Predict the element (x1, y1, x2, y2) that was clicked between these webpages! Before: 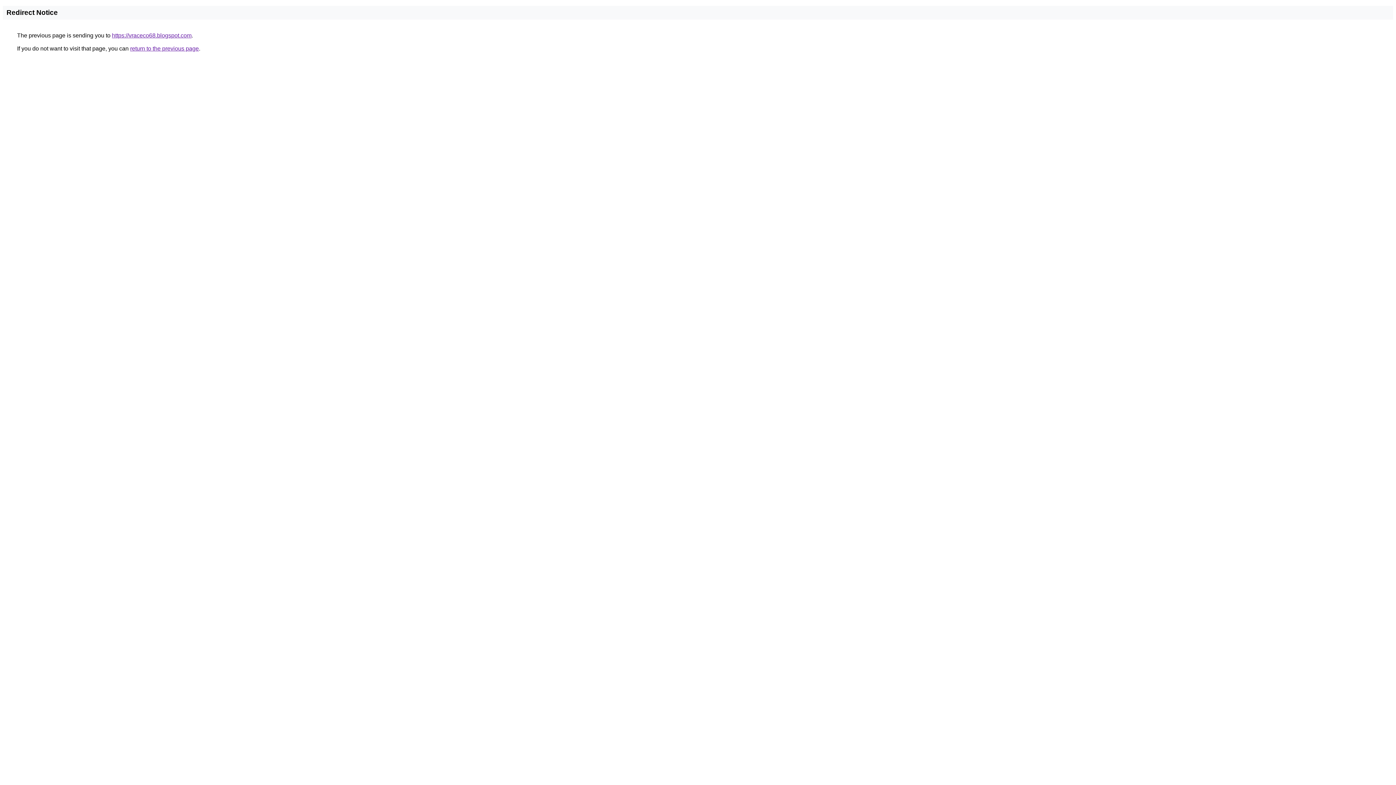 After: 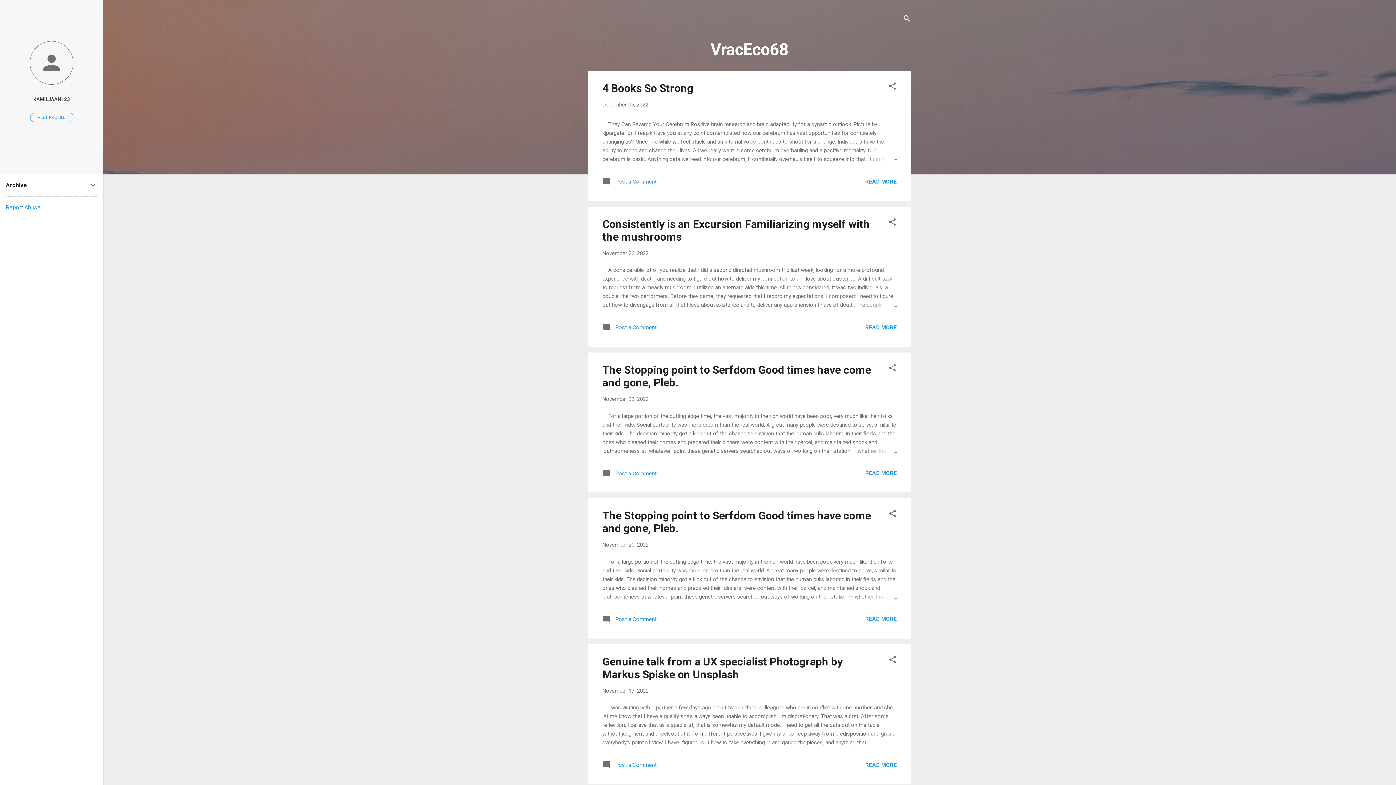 Action: bbox: (112, 32, 191, 38) label: https://vraceco68.blogspot.com